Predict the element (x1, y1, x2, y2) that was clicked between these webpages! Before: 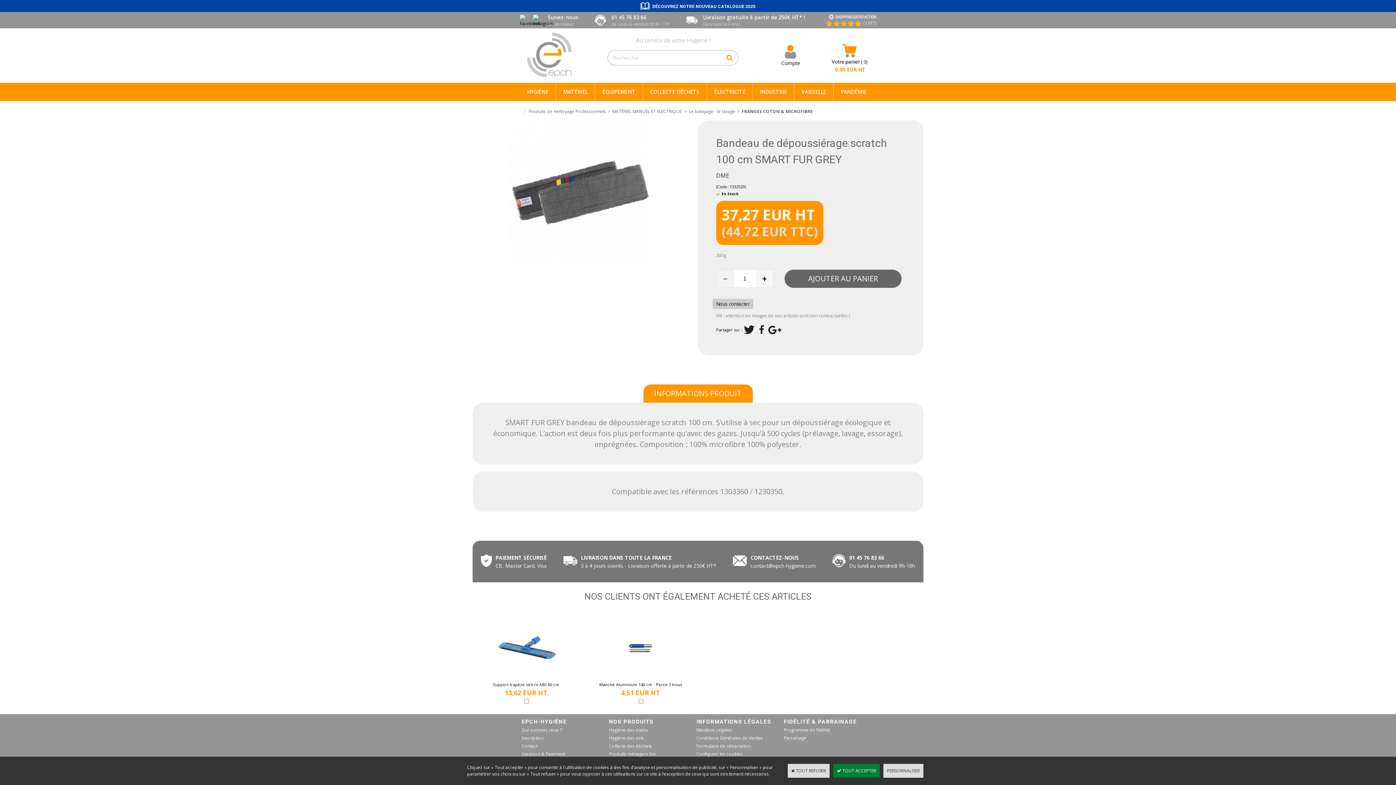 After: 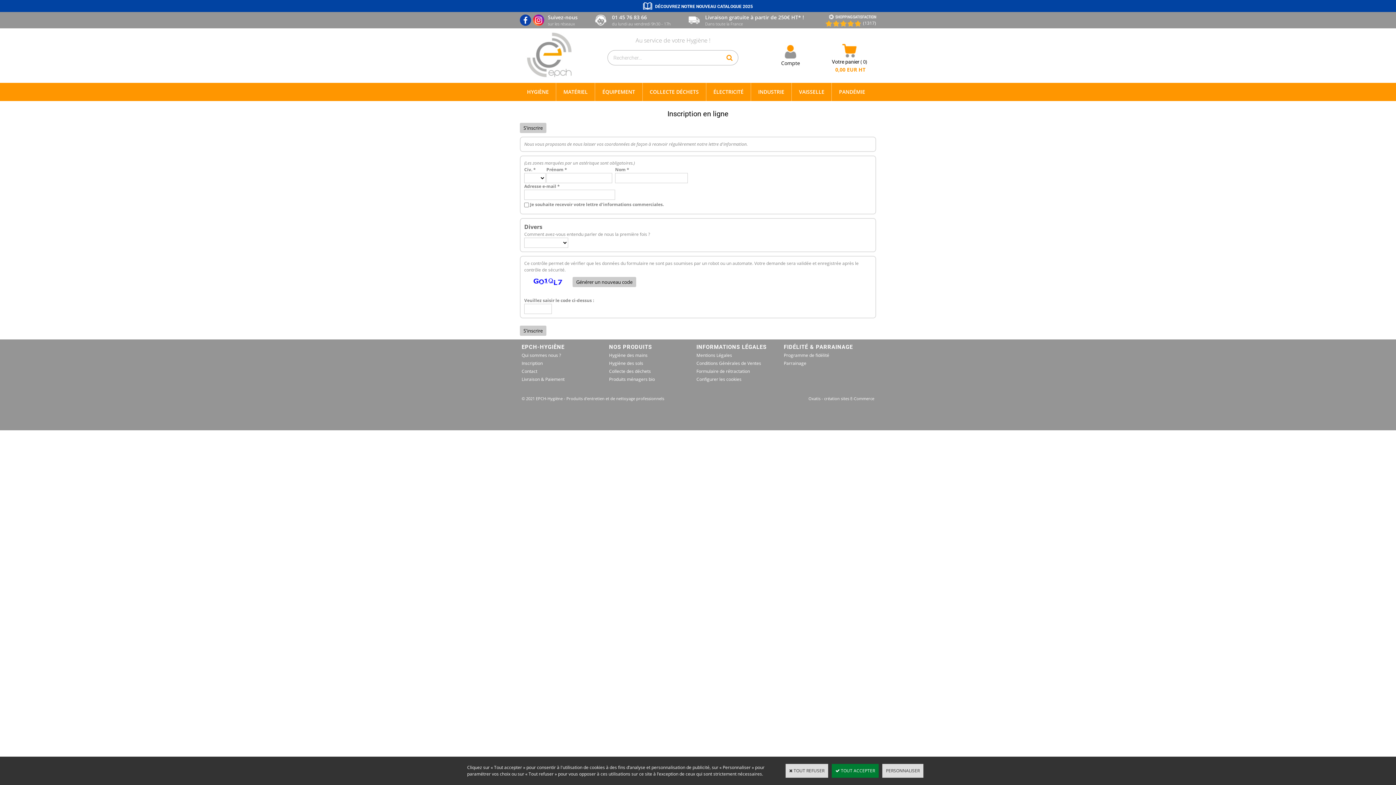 Action: label: Inscription bbox: (520, 733, 545, 743)